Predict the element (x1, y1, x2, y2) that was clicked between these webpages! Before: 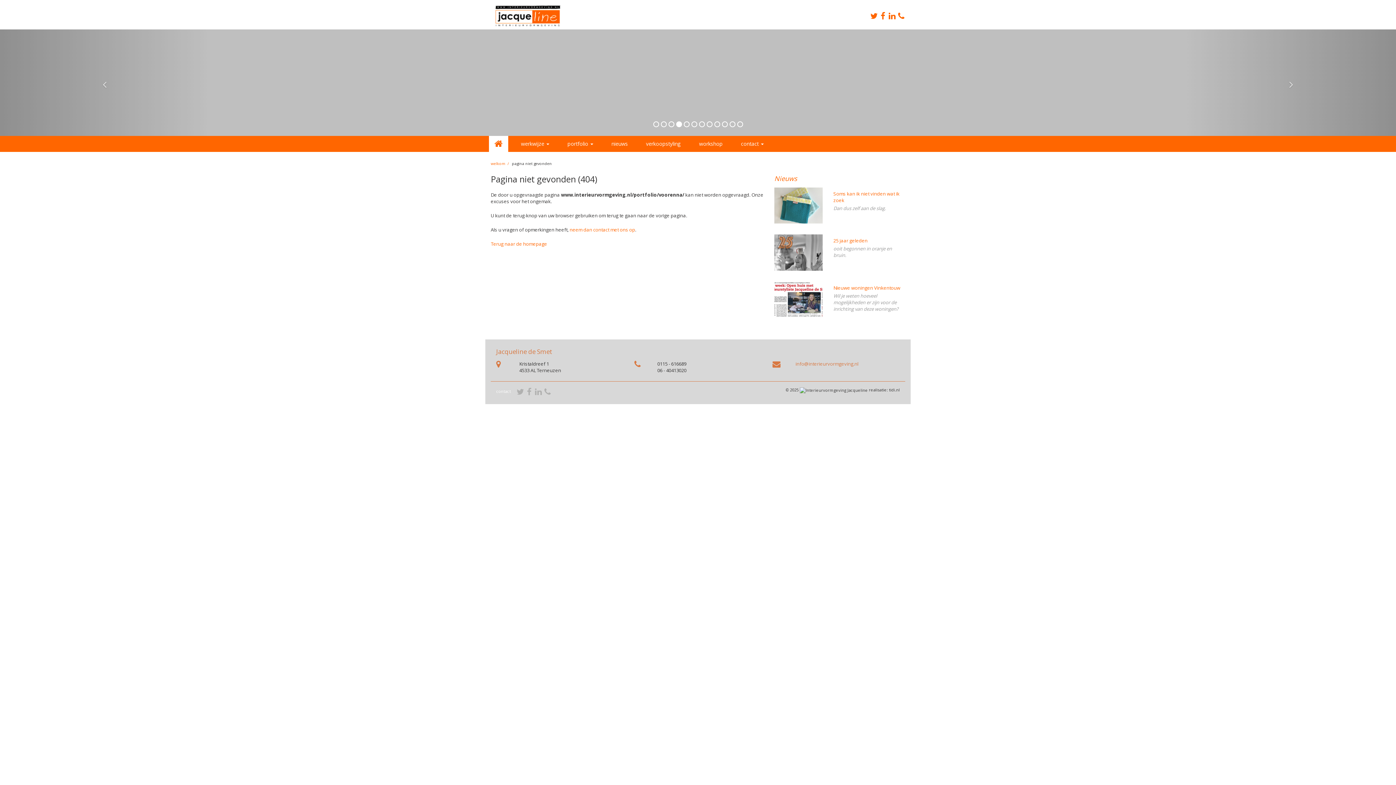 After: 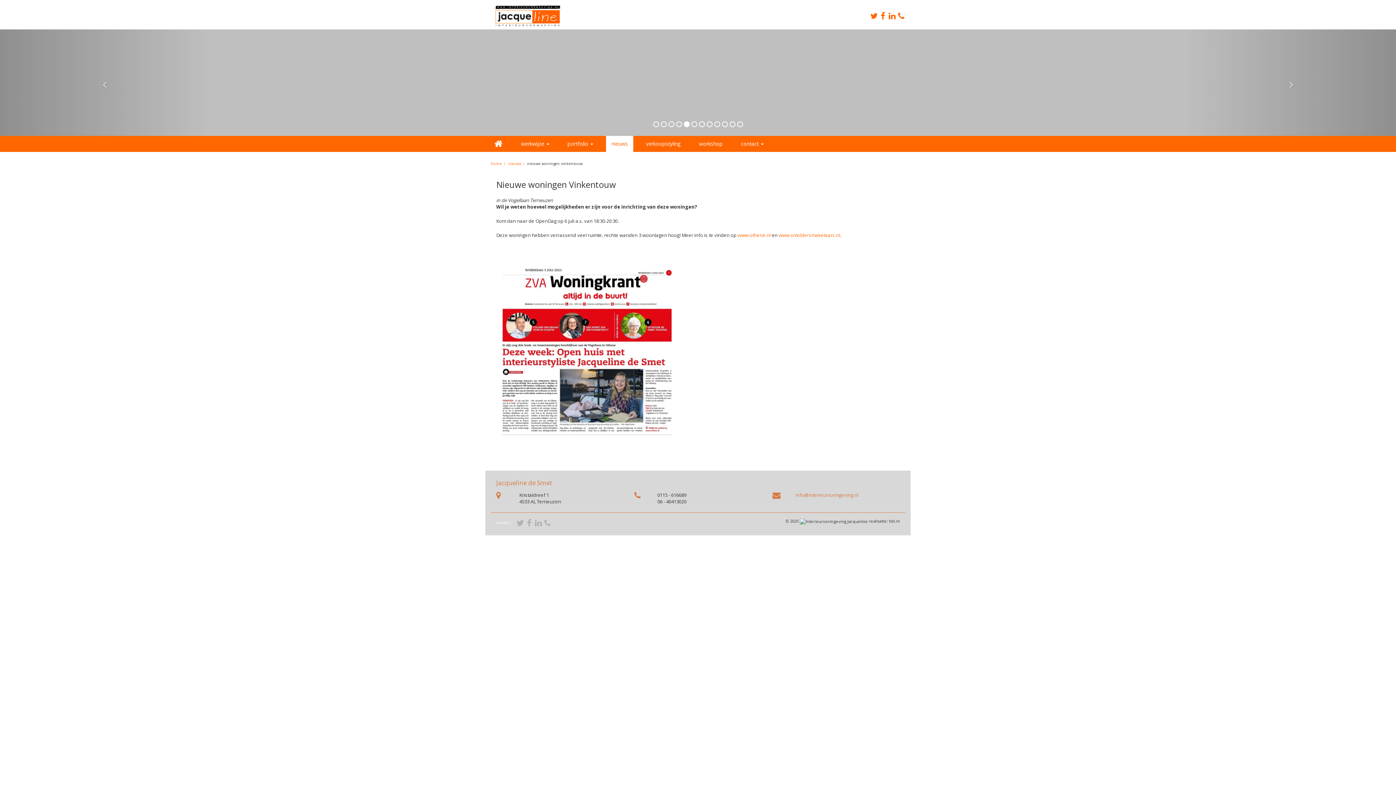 Action: label: Nieuwe woningen Vinkentouw bbox: (833, 281, 905, 291)